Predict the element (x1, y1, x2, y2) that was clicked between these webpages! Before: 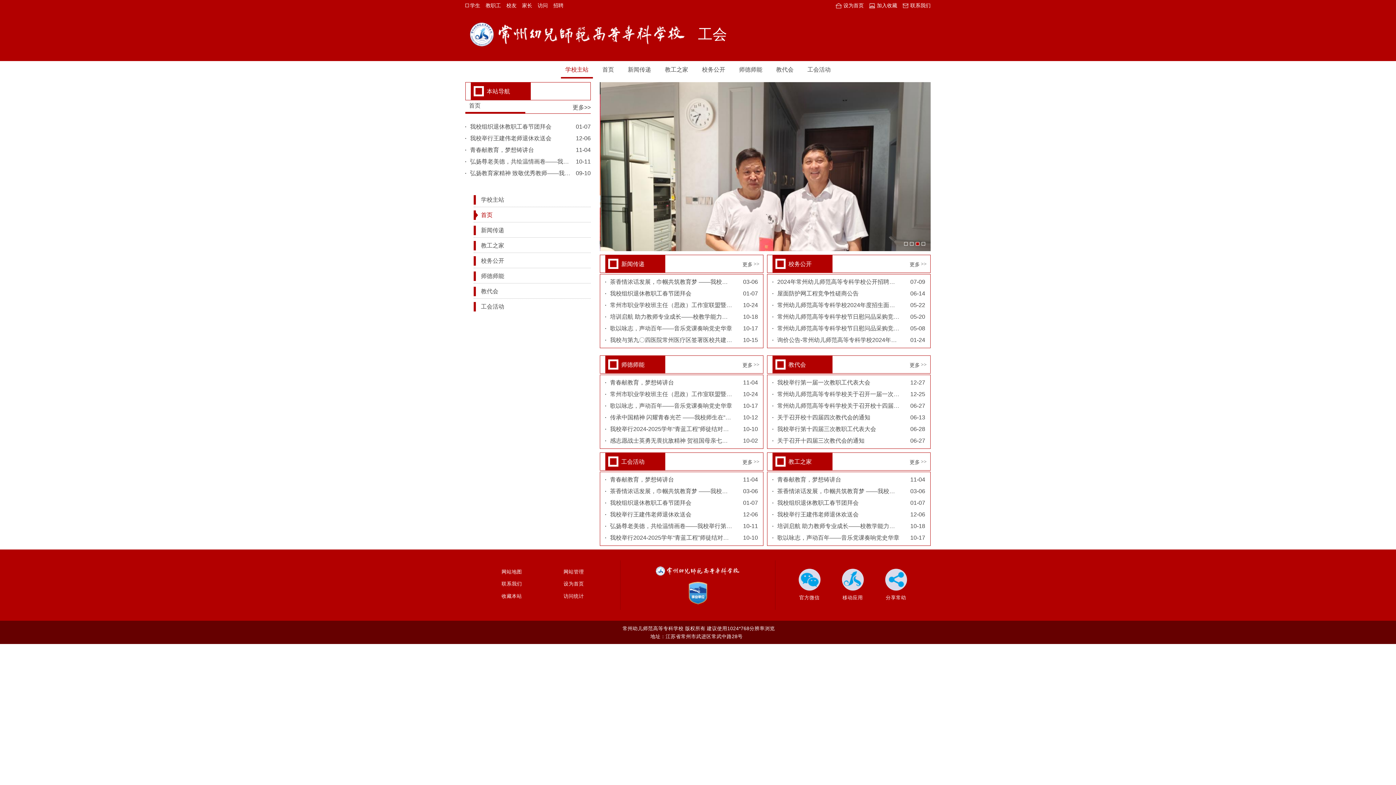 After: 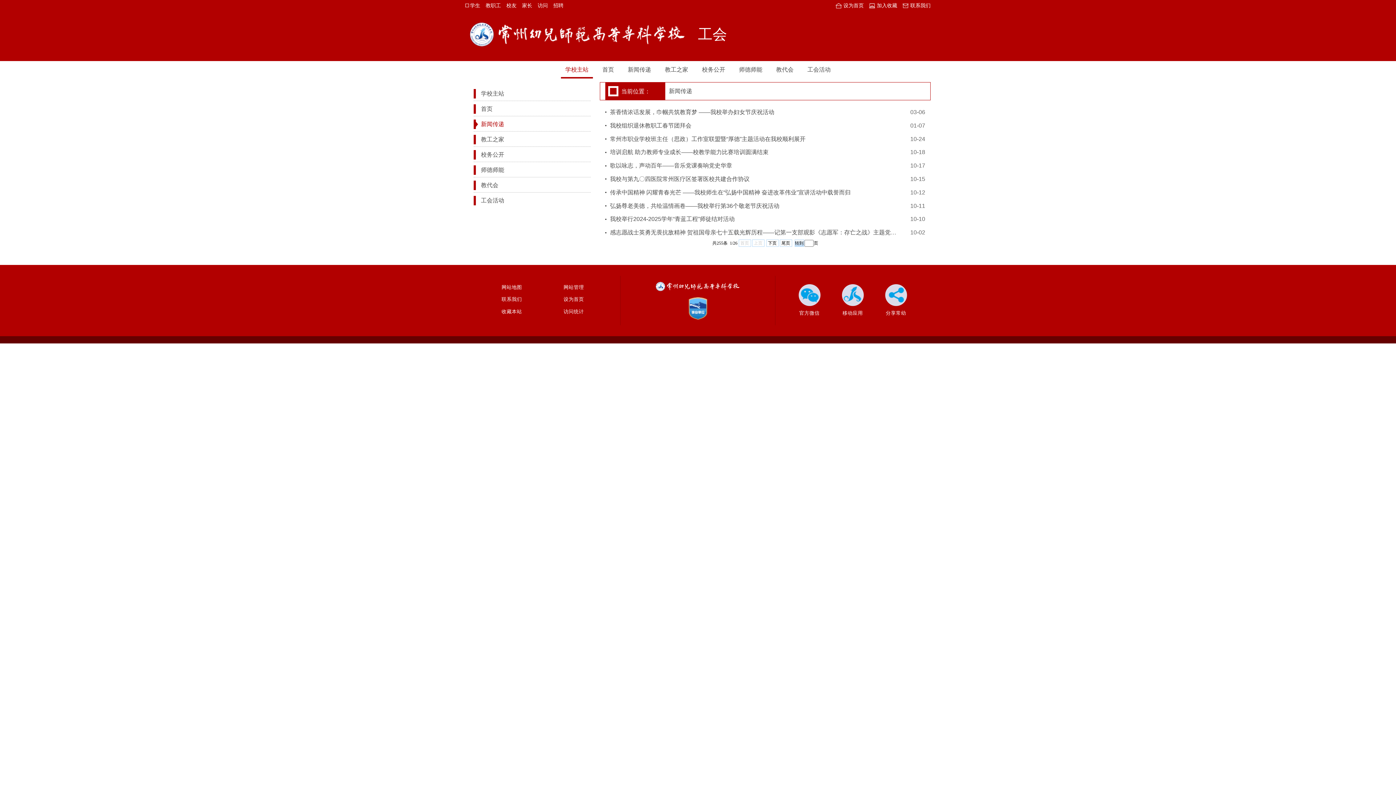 Action: label: 新闻传递 bbox: (623, 61, 655, 78)